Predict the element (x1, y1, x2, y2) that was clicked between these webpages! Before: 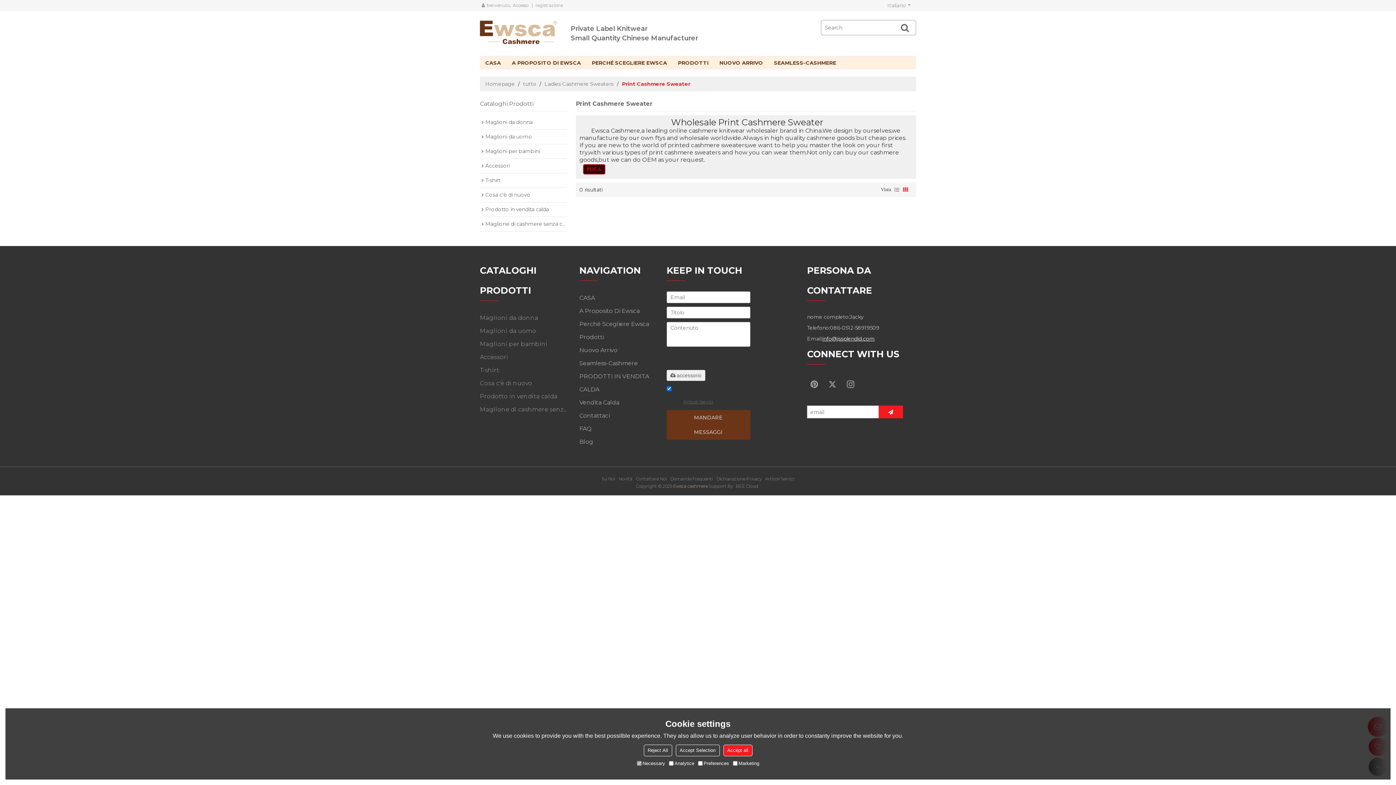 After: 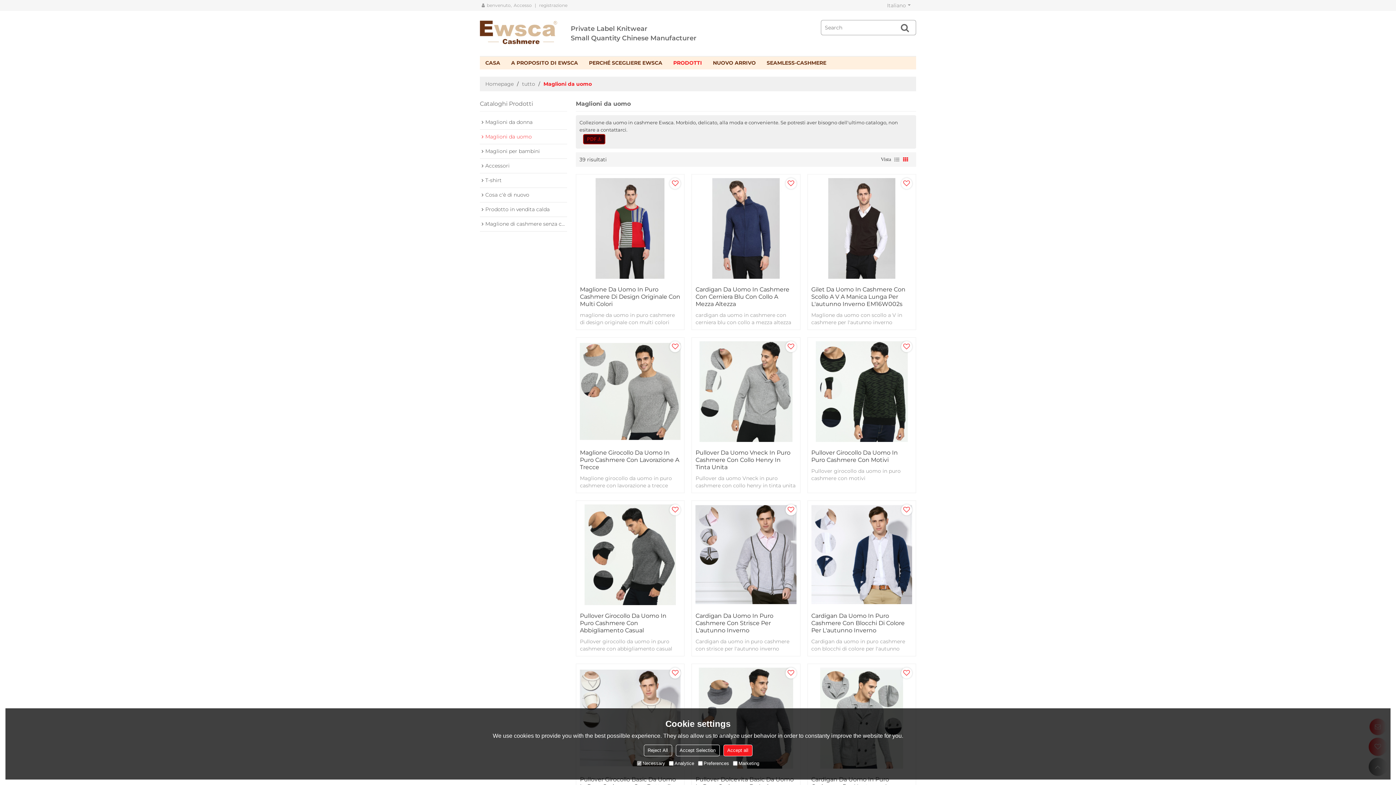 Action: label: Maglioni da uomo bbox: (480, 324, 570, 337)